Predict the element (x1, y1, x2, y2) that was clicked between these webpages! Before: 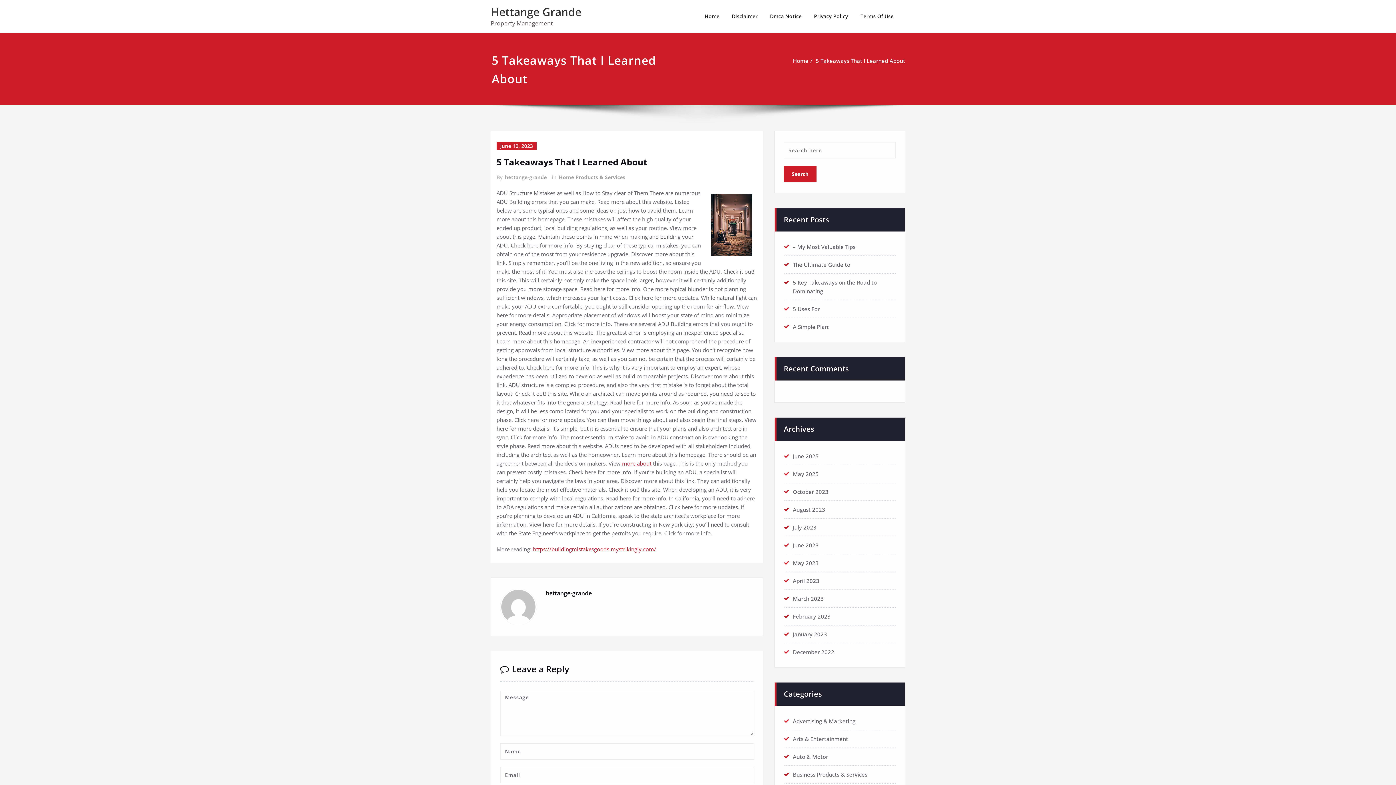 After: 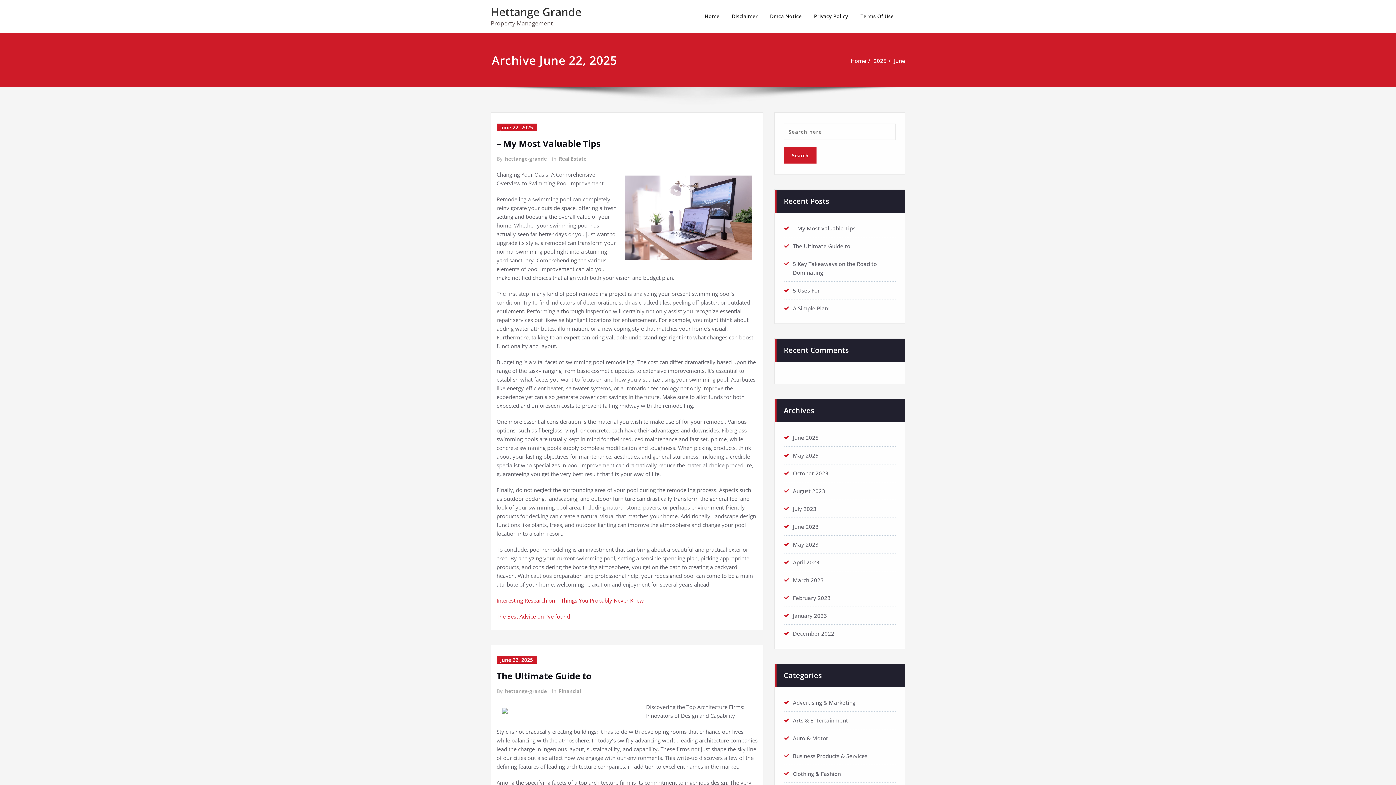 Action: label: June 2025 bbox: (793, 452, 818, 460)